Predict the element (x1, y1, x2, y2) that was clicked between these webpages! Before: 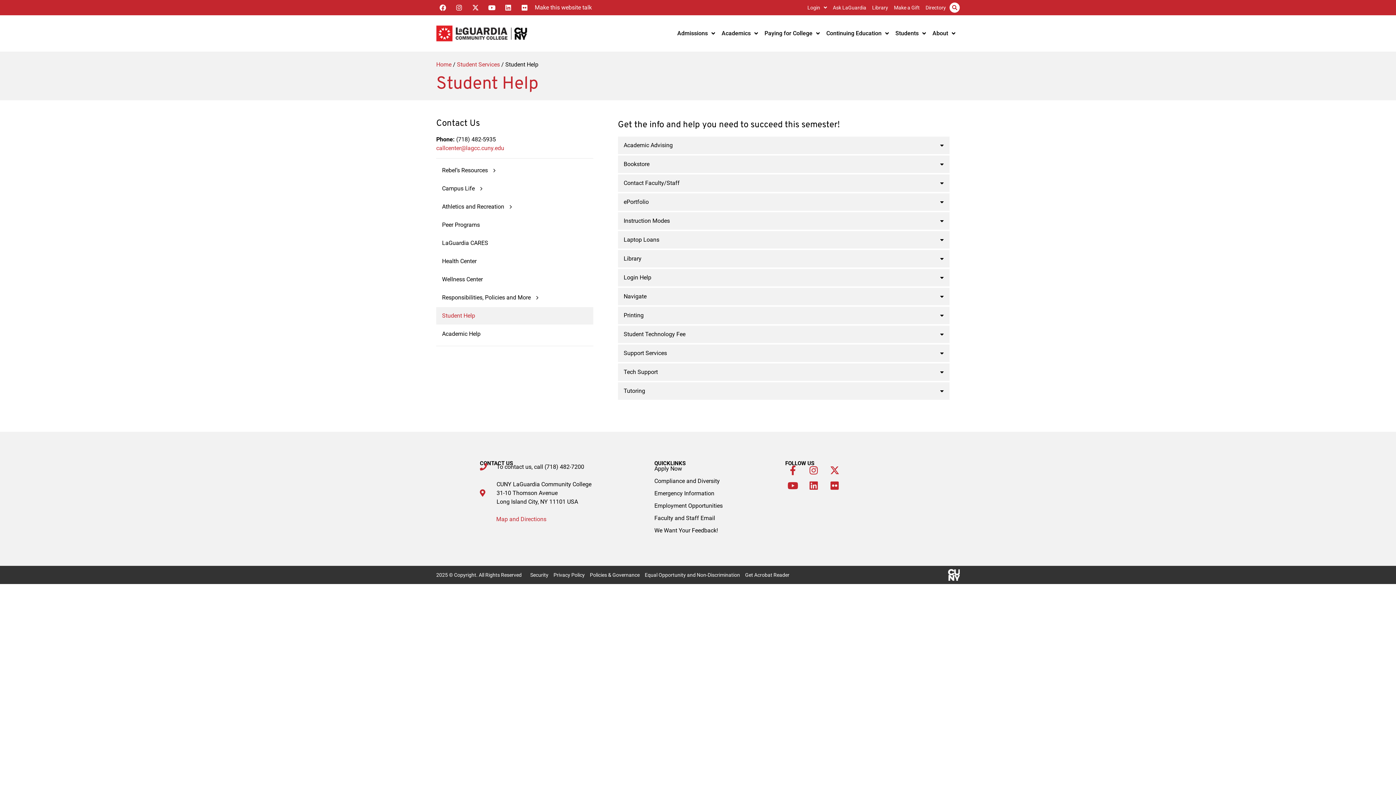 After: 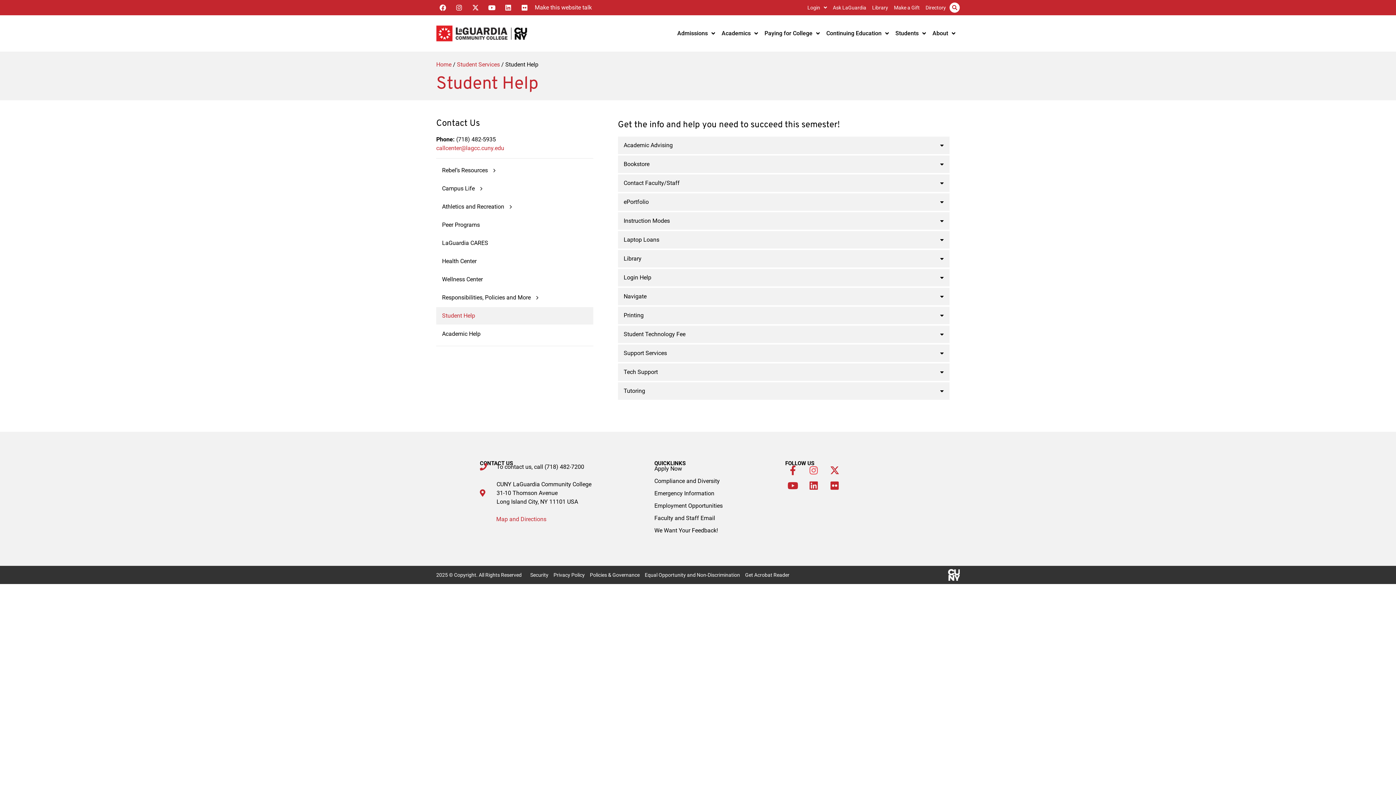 Action: label: Instagram bbox: (806, 463, 821, 478)